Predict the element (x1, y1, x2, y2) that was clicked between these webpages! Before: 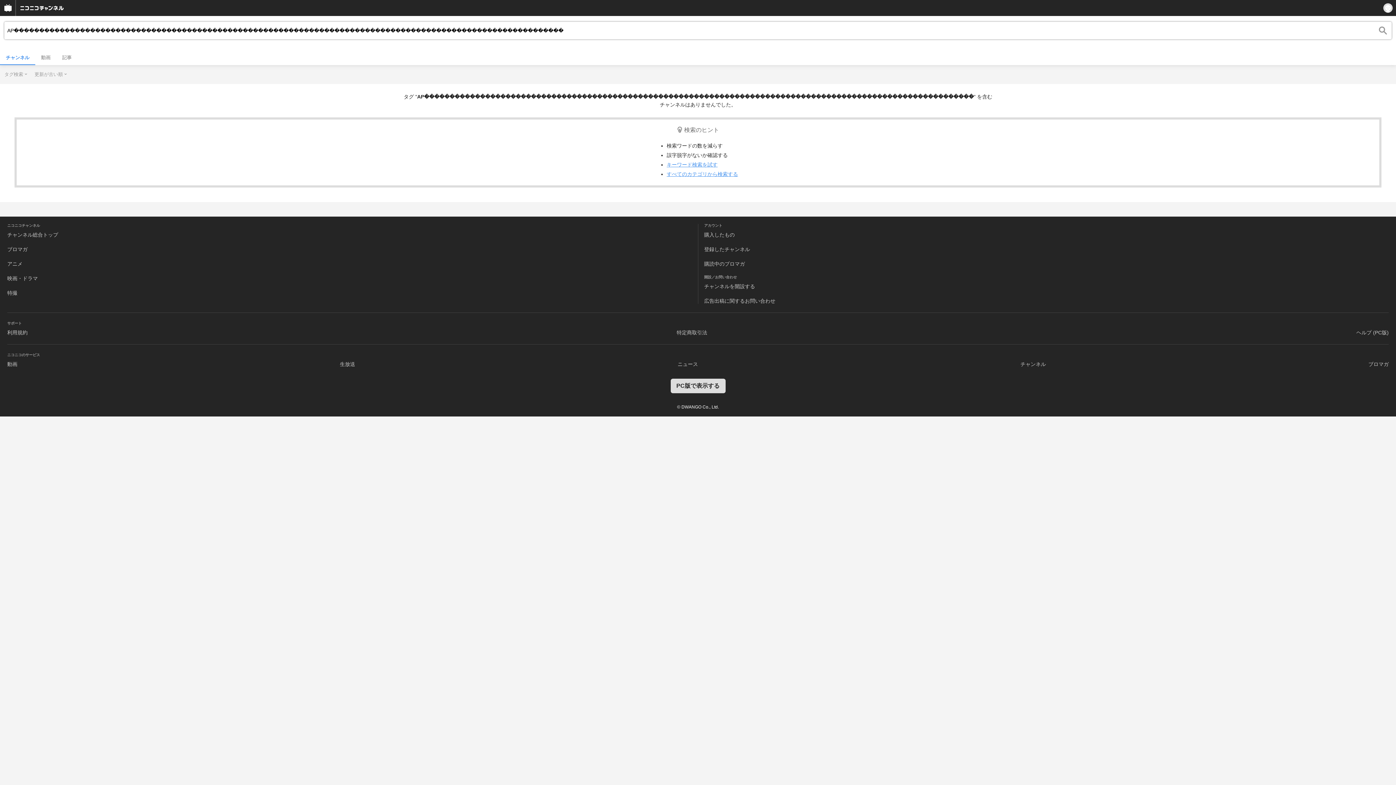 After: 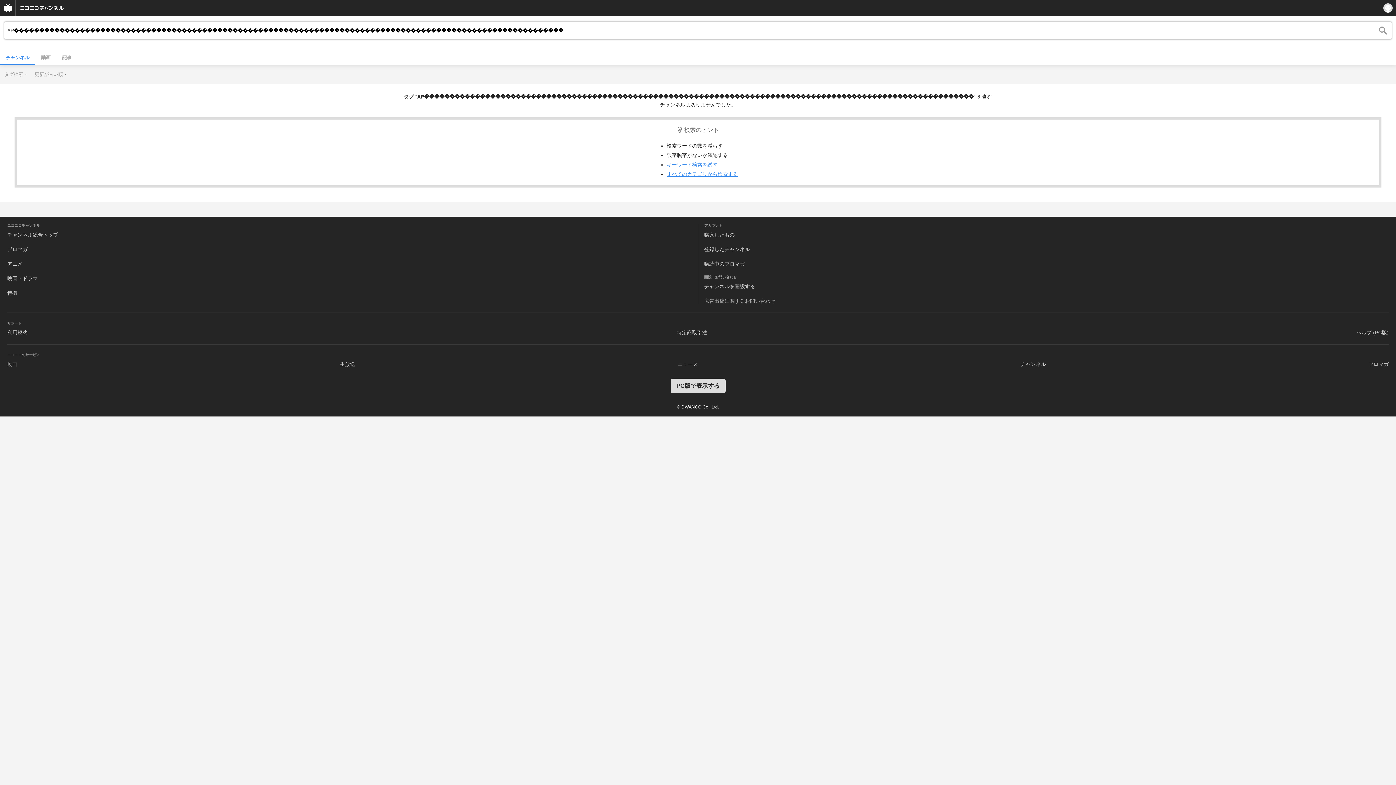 Action: bbox: (704, 298, 775, 304) label: 広告出稿に関するお問い合わせ